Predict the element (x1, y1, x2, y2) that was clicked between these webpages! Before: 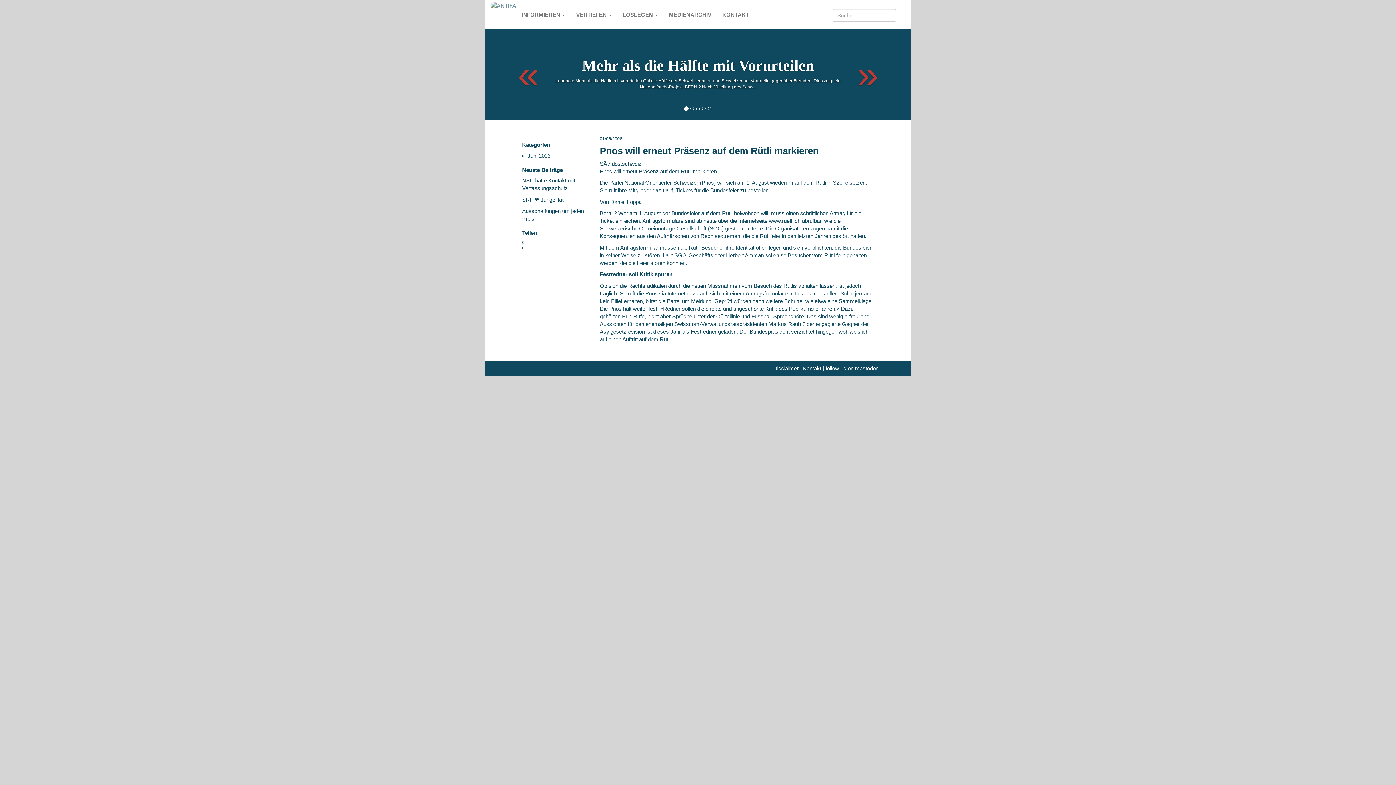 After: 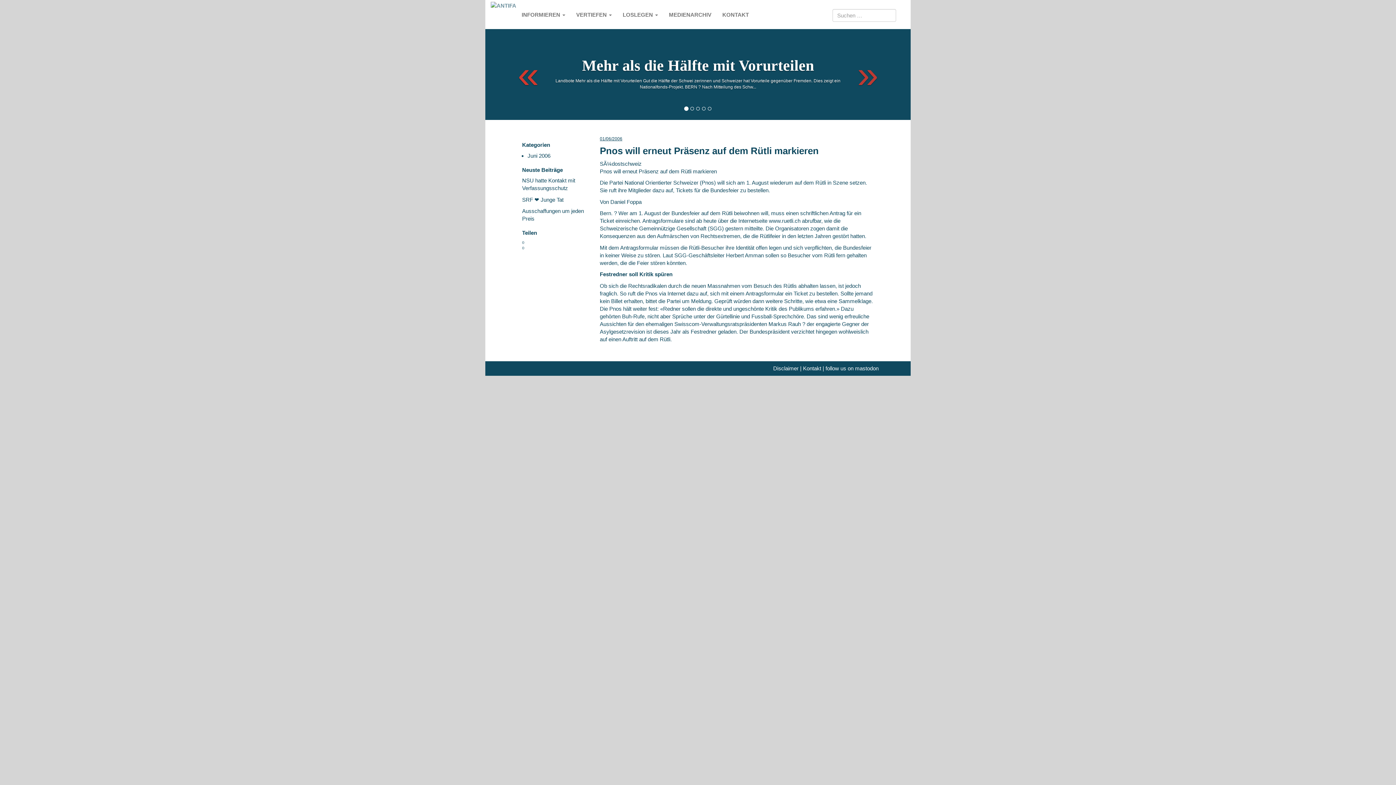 Action: bbox: (490, 29, 553, 120) label: Previous